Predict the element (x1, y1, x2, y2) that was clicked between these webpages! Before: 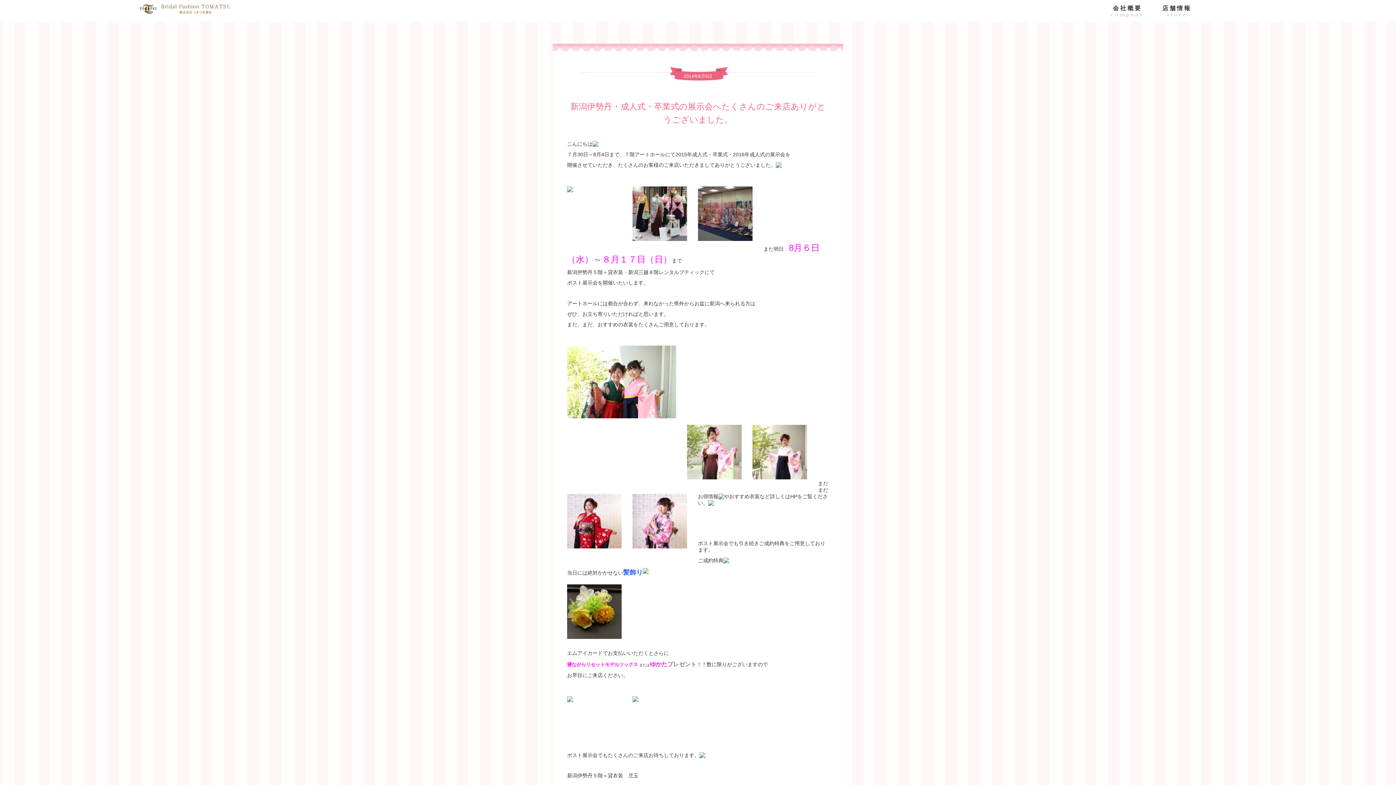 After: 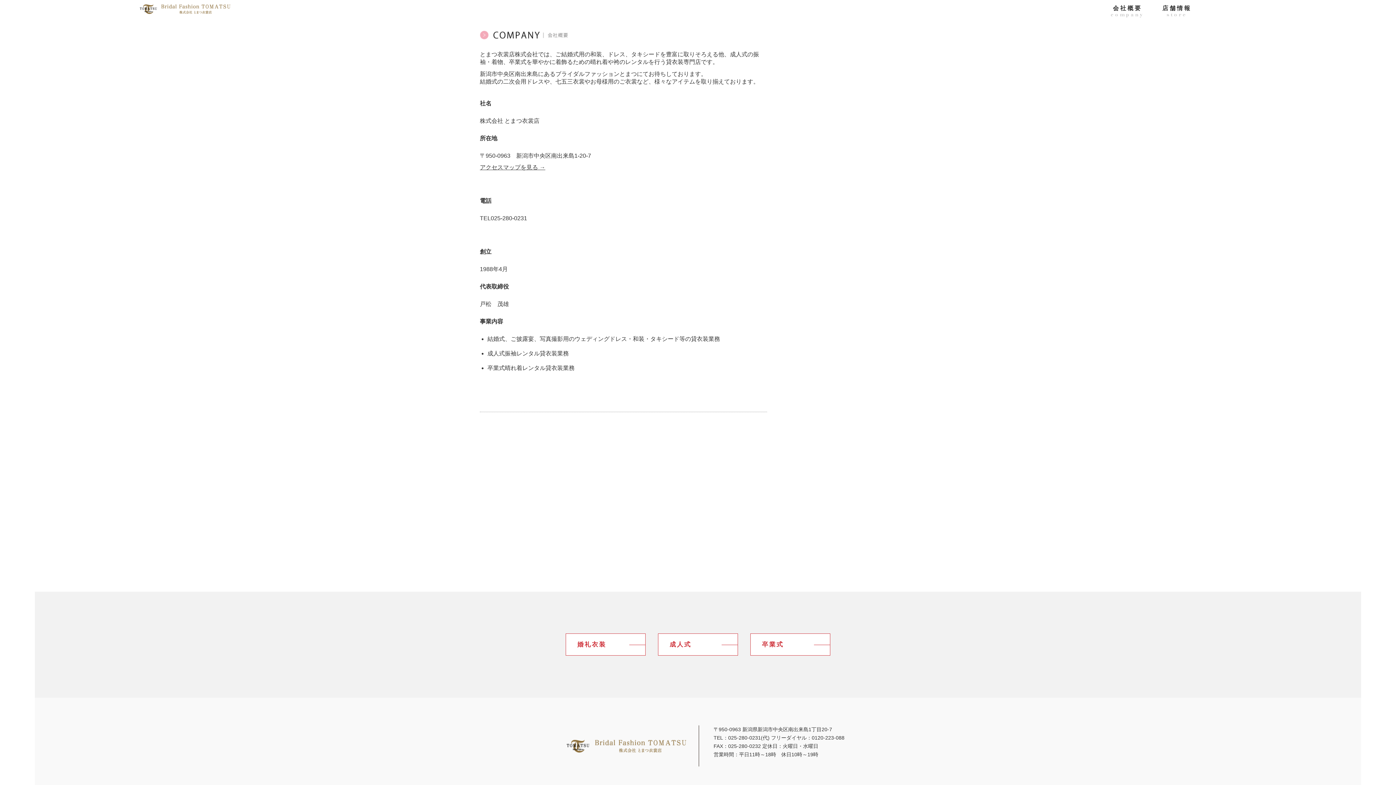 Action: label: 会社概要
company bbox: (1111, 5, 1144, 17)